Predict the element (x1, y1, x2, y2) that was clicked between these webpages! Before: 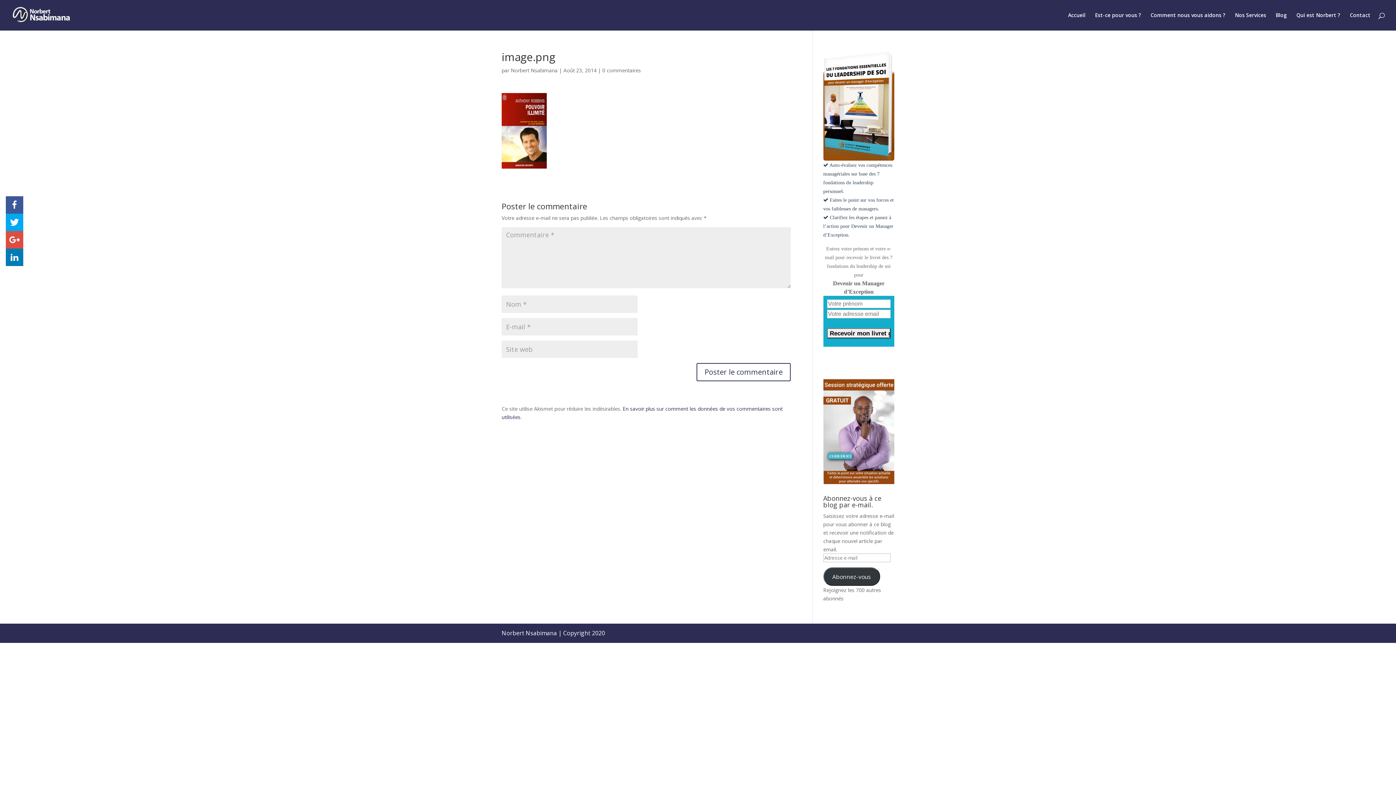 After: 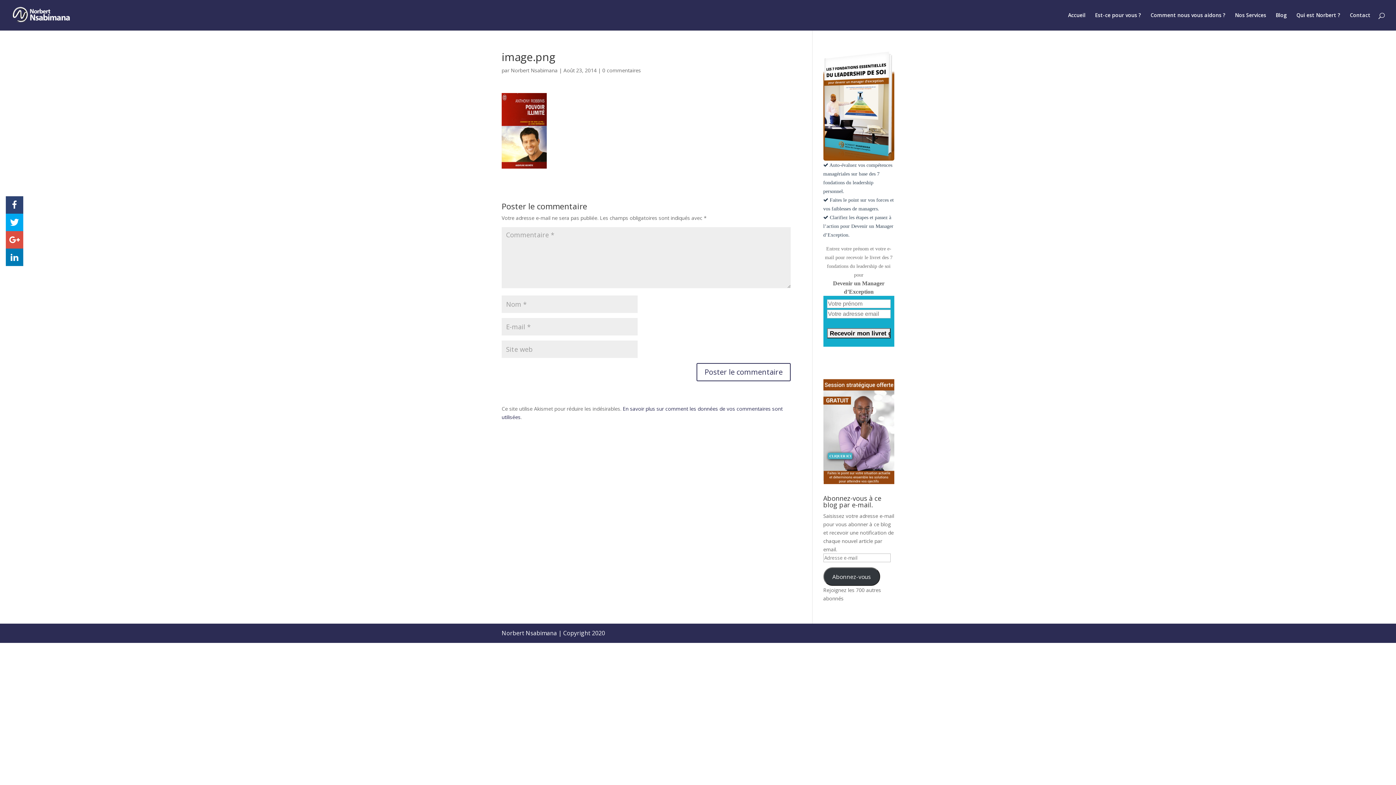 Action: bbox: (5, 196, 23, 213)